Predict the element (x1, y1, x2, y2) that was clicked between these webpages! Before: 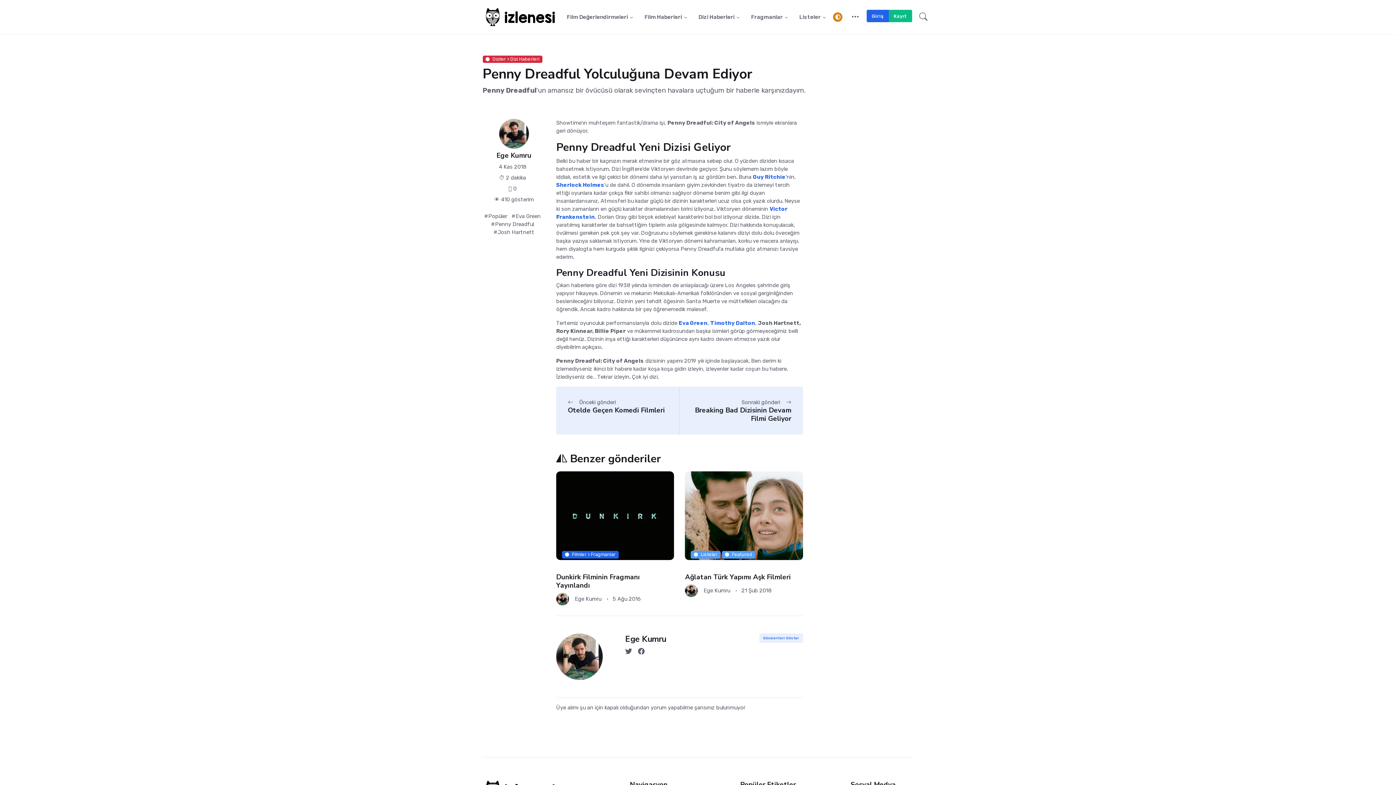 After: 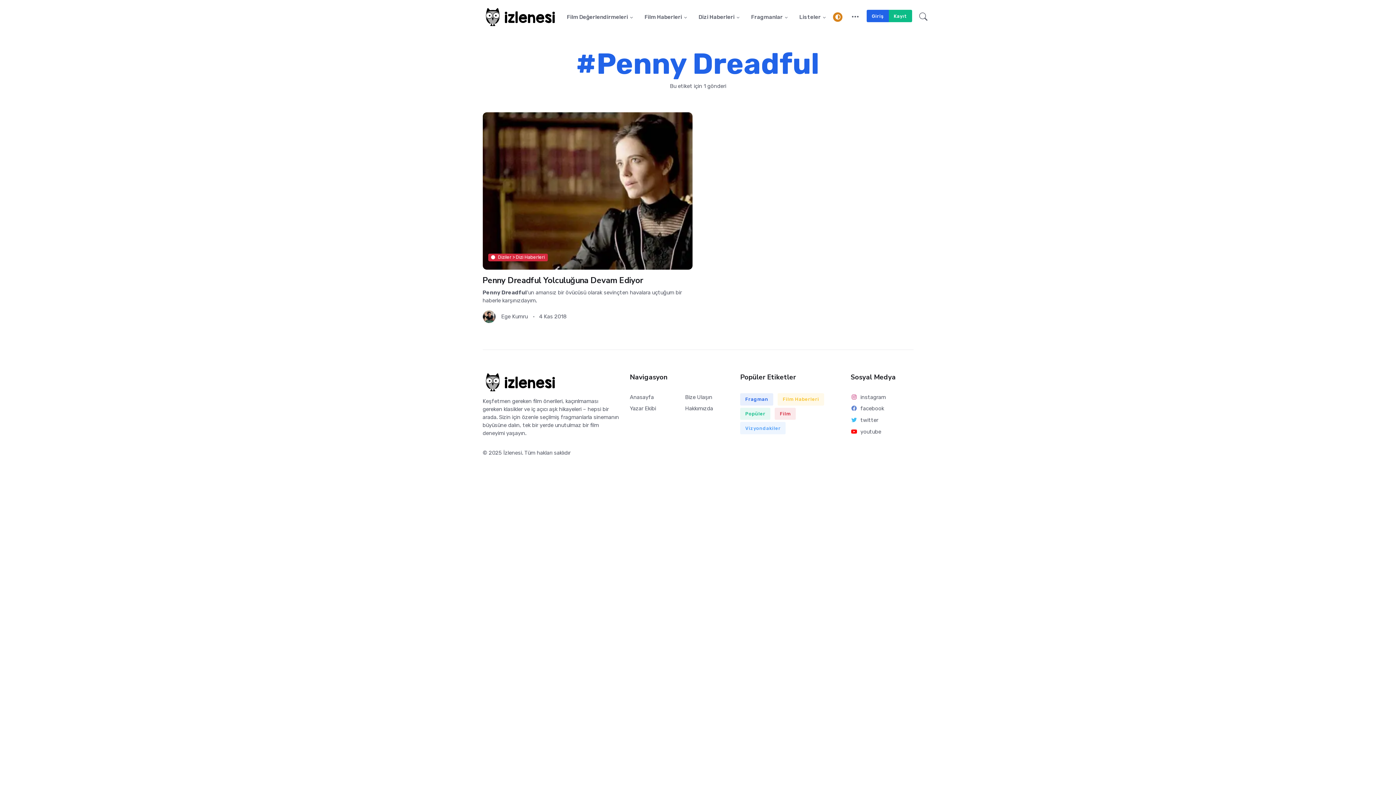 Action: bbox: (491, 221, 534, 227) label: #Penny Dreadful